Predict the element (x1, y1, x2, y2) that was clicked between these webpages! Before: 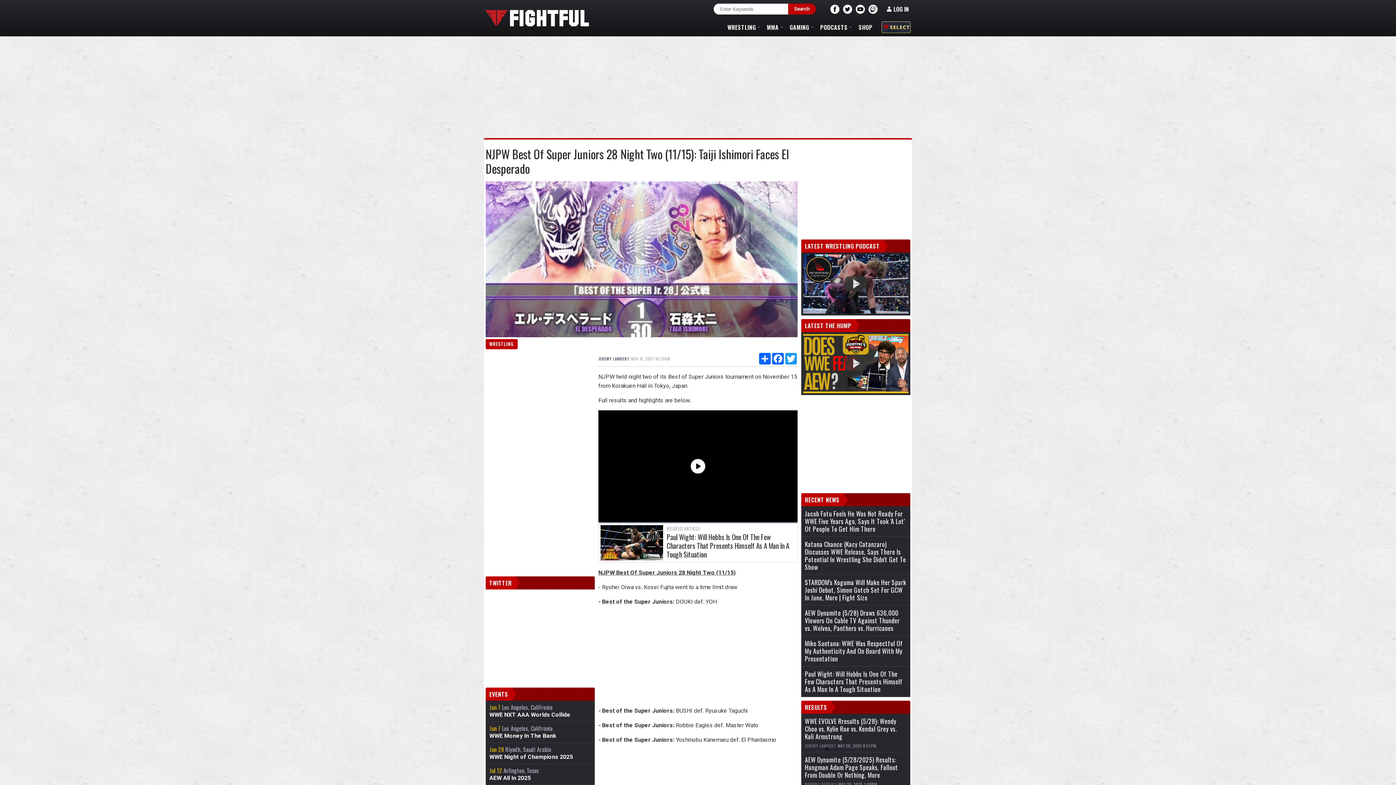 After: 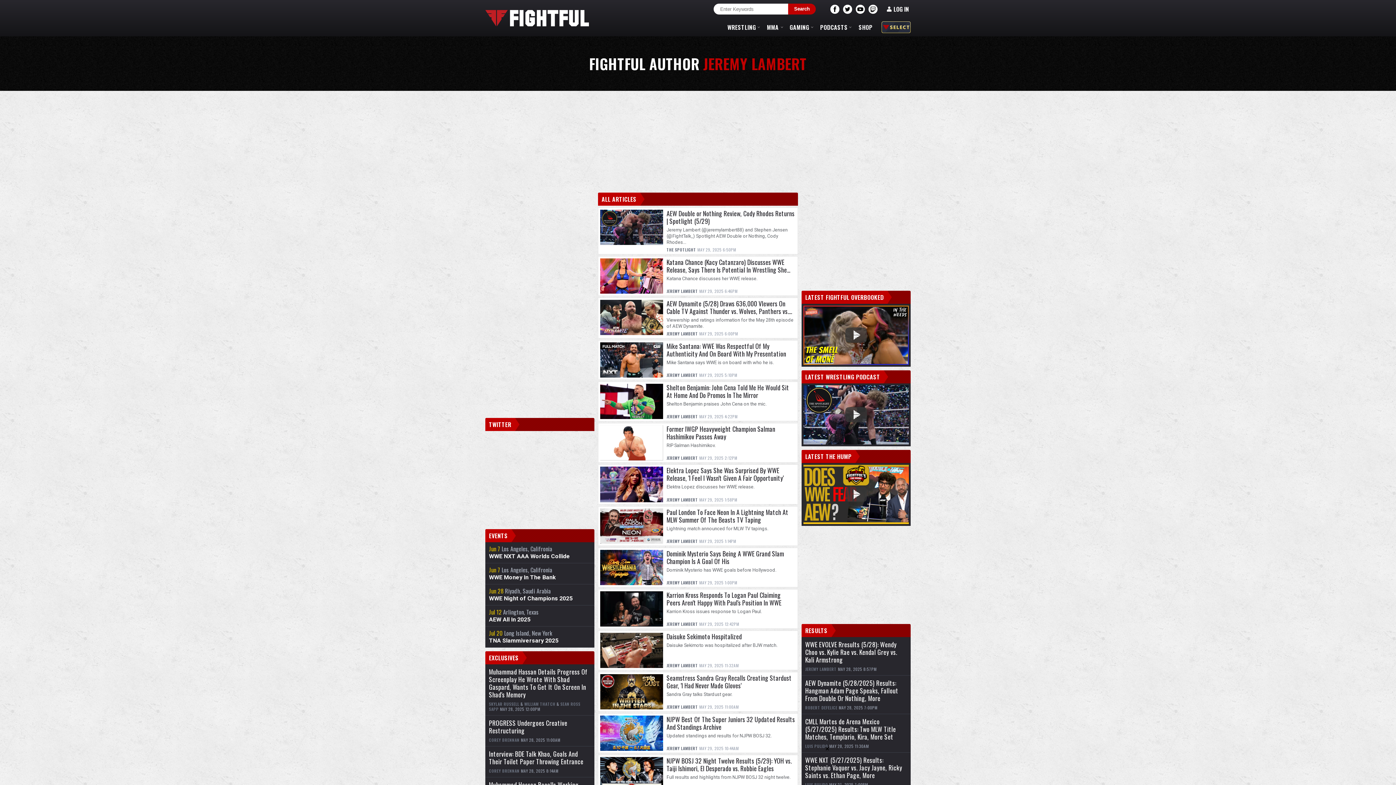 Action: bbox: (598, 356, 630, 361) label: JEREMY LAMBERT